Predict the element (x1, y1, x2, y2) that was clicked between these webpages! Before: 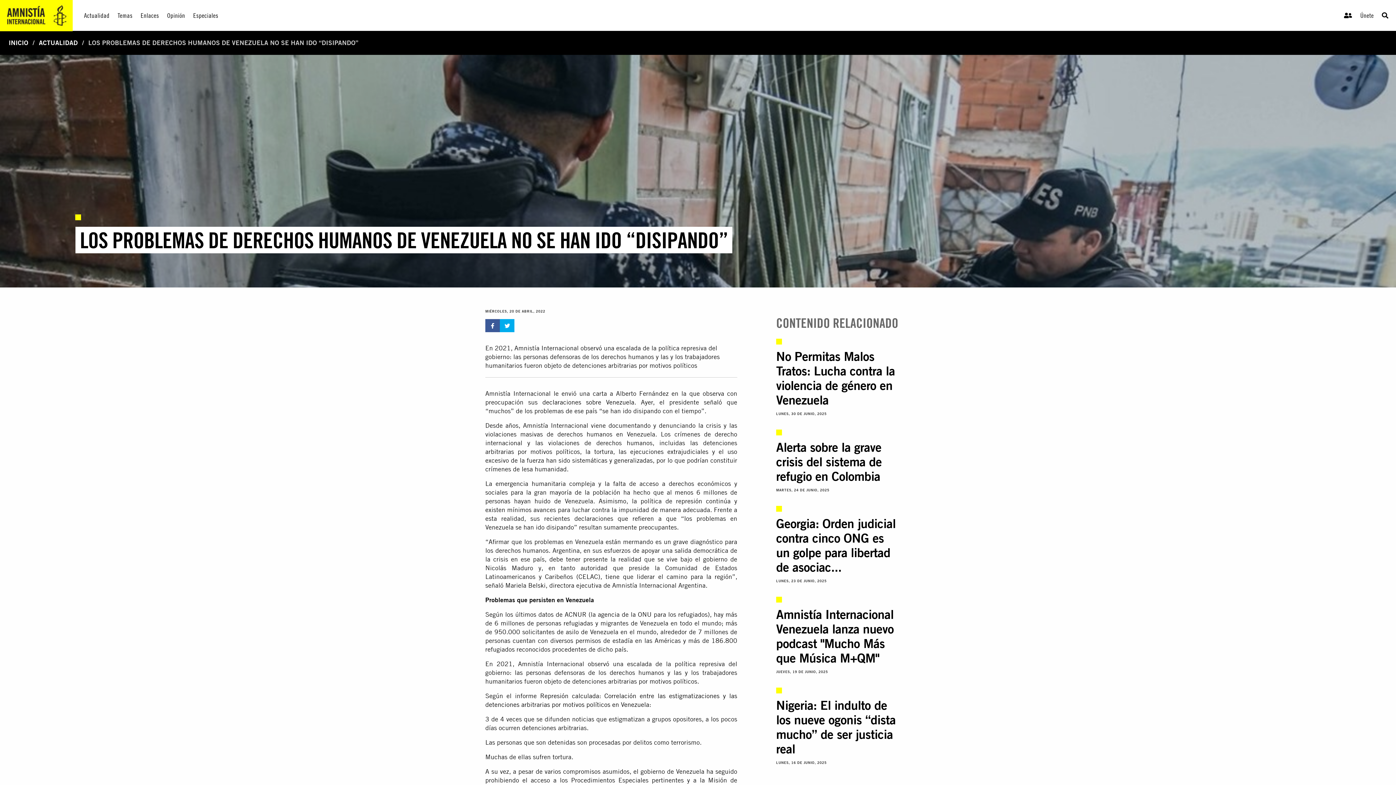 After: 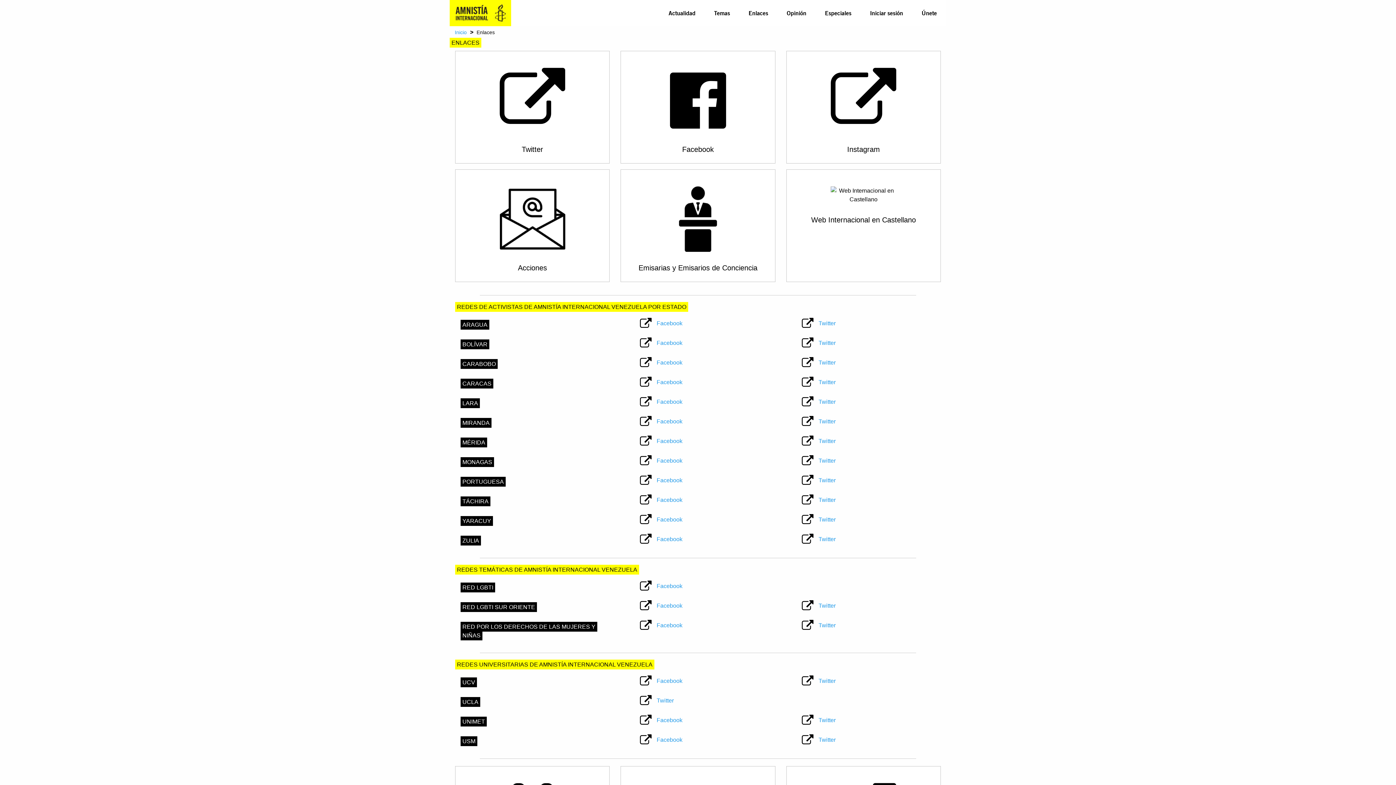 Action: label: Enlaces bbox: (136, 0, 163, 30)